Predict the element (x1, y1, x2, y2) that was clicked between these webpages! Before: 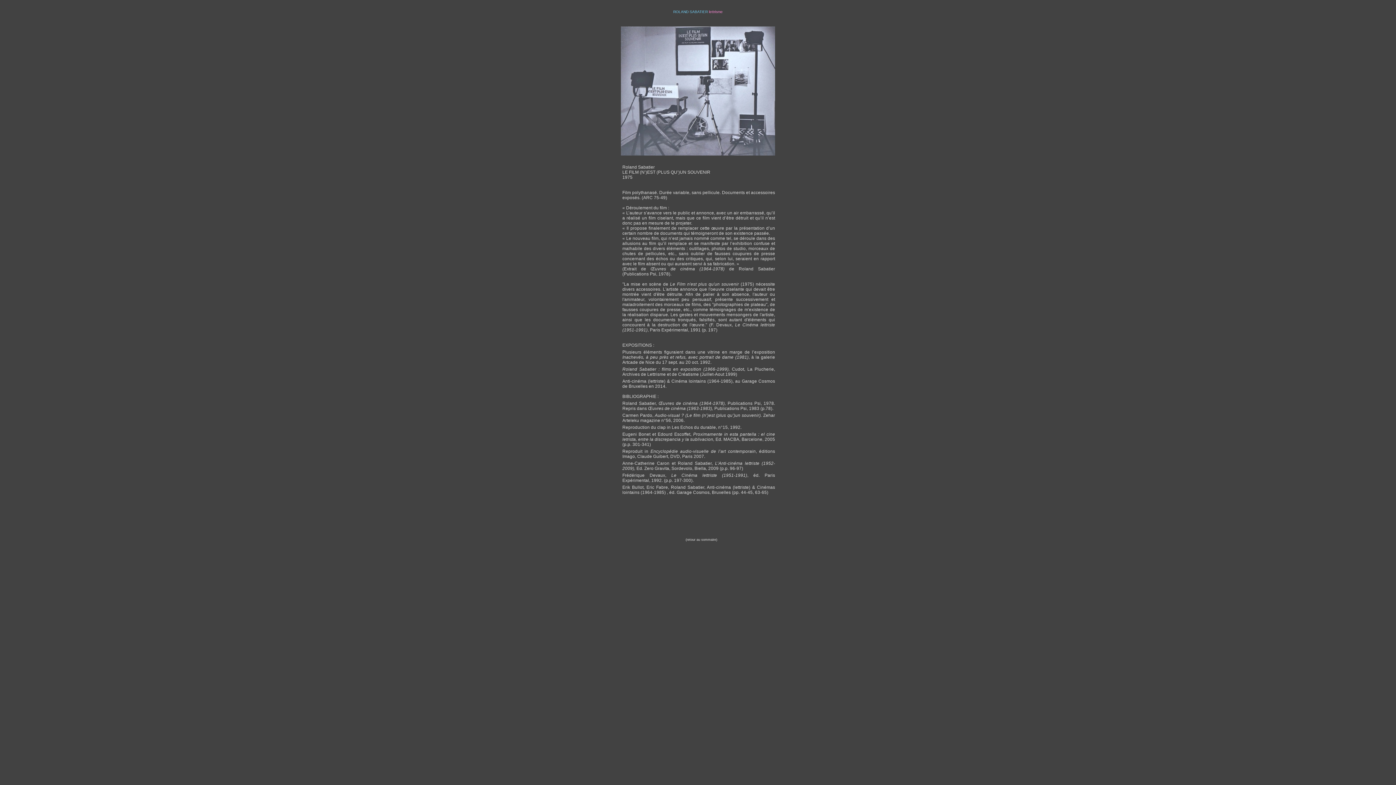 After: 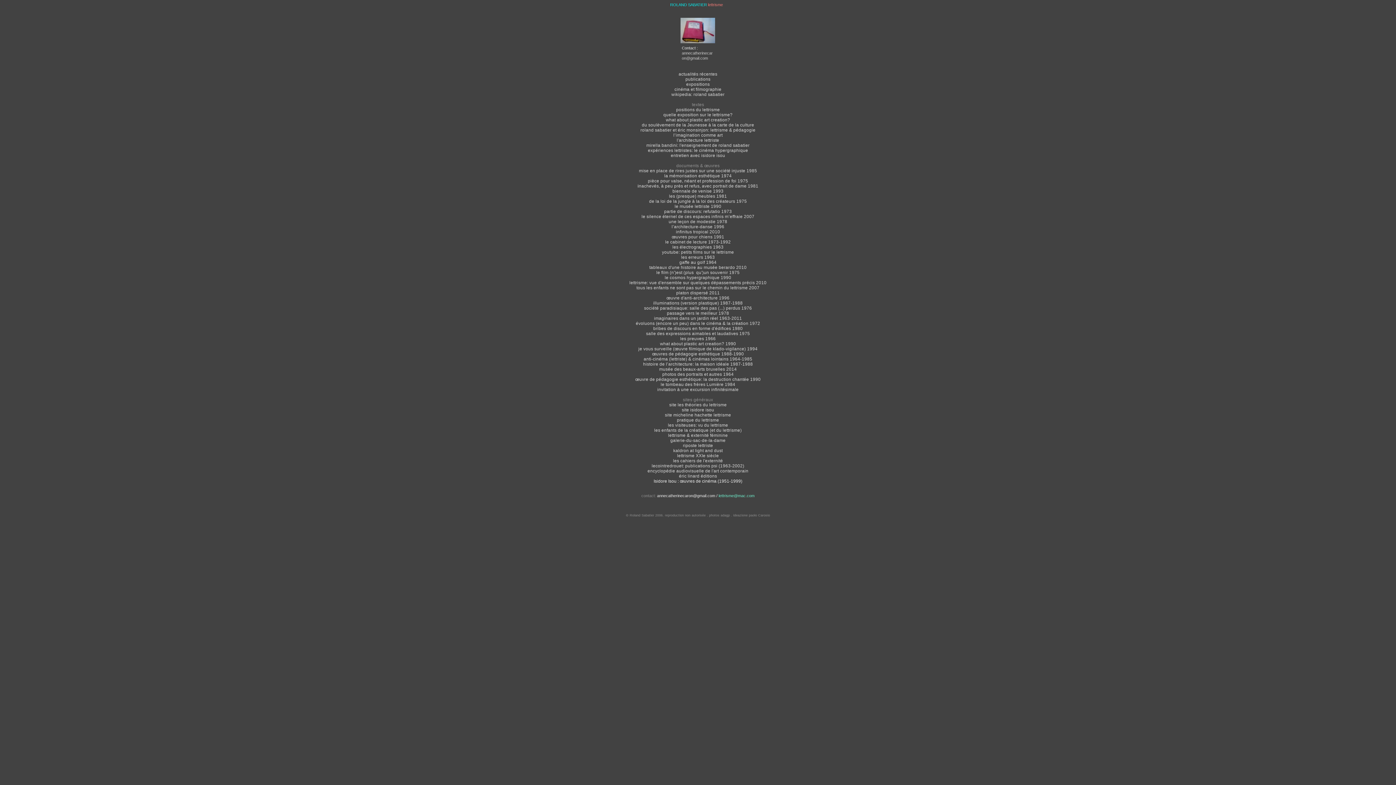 Action: label: (retour au sommaire) bbox: (685, 538, 717, 541)